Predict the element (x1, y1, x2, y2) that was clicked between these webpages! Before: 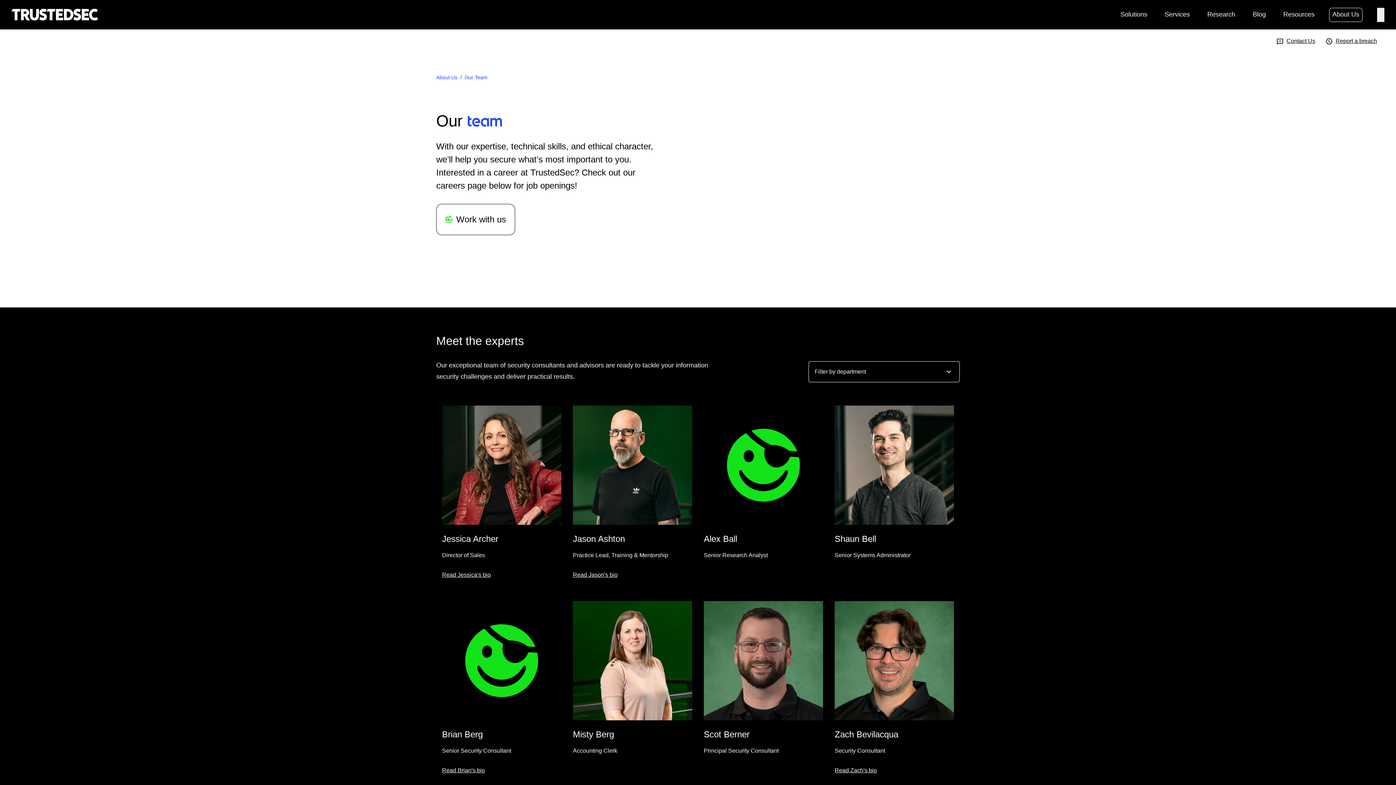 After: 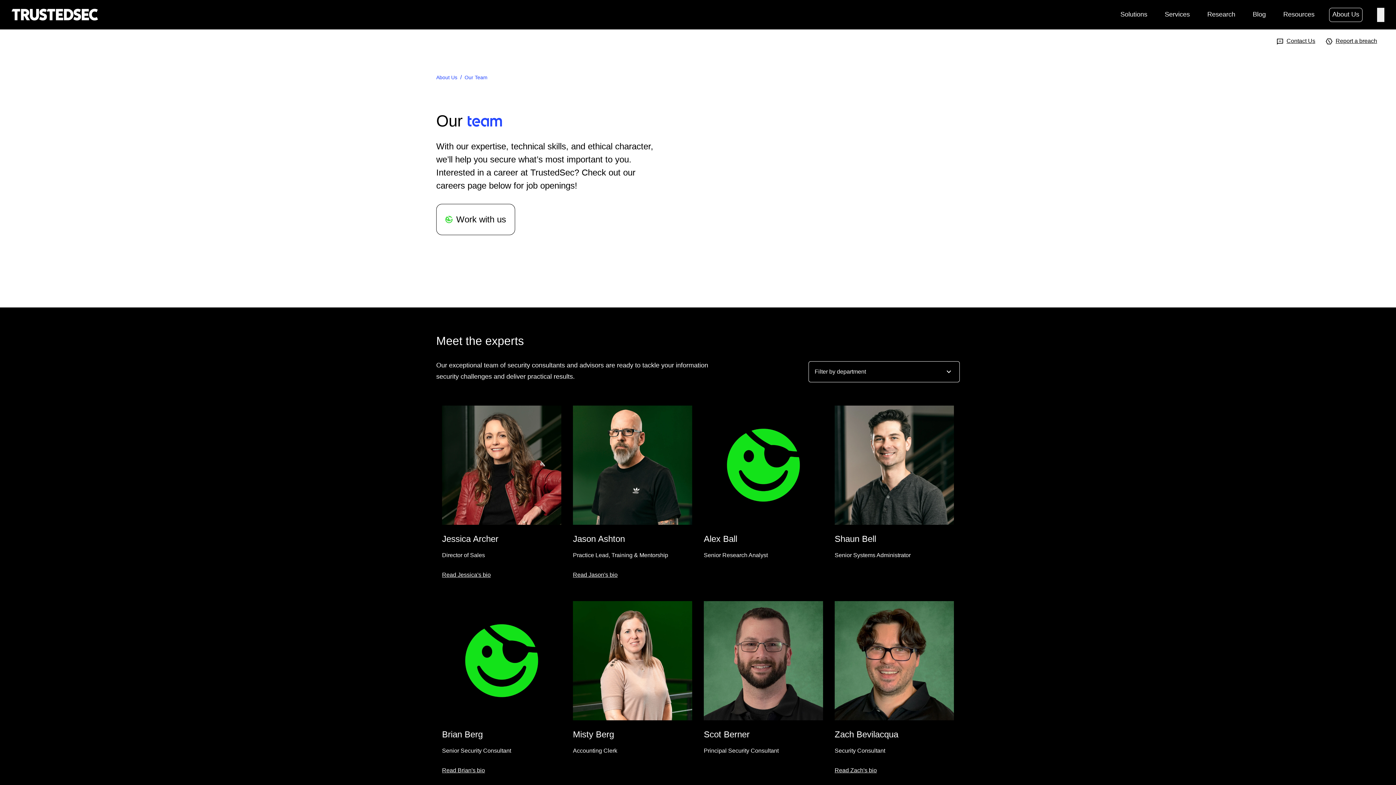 Action: bbox: (464, 74, 487, 80) label: Our Team